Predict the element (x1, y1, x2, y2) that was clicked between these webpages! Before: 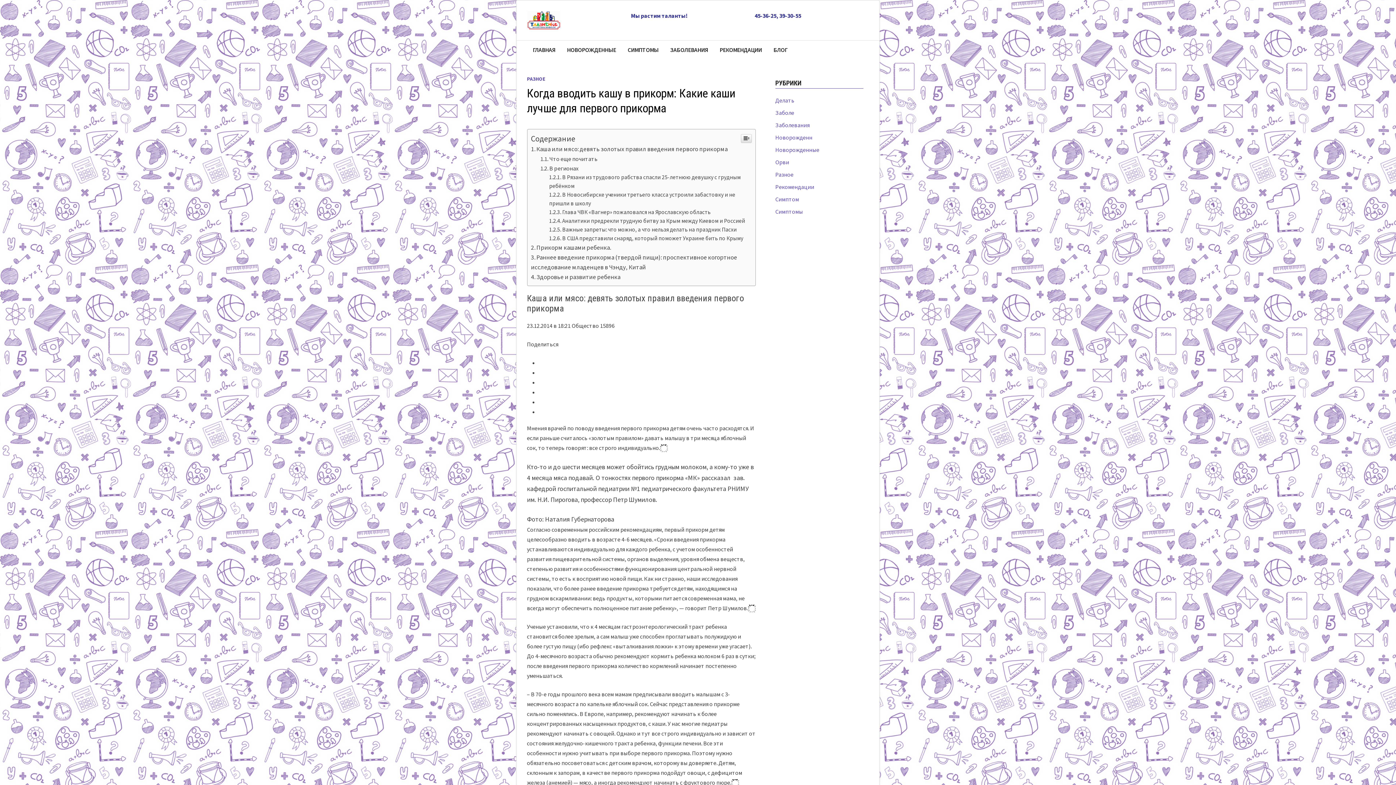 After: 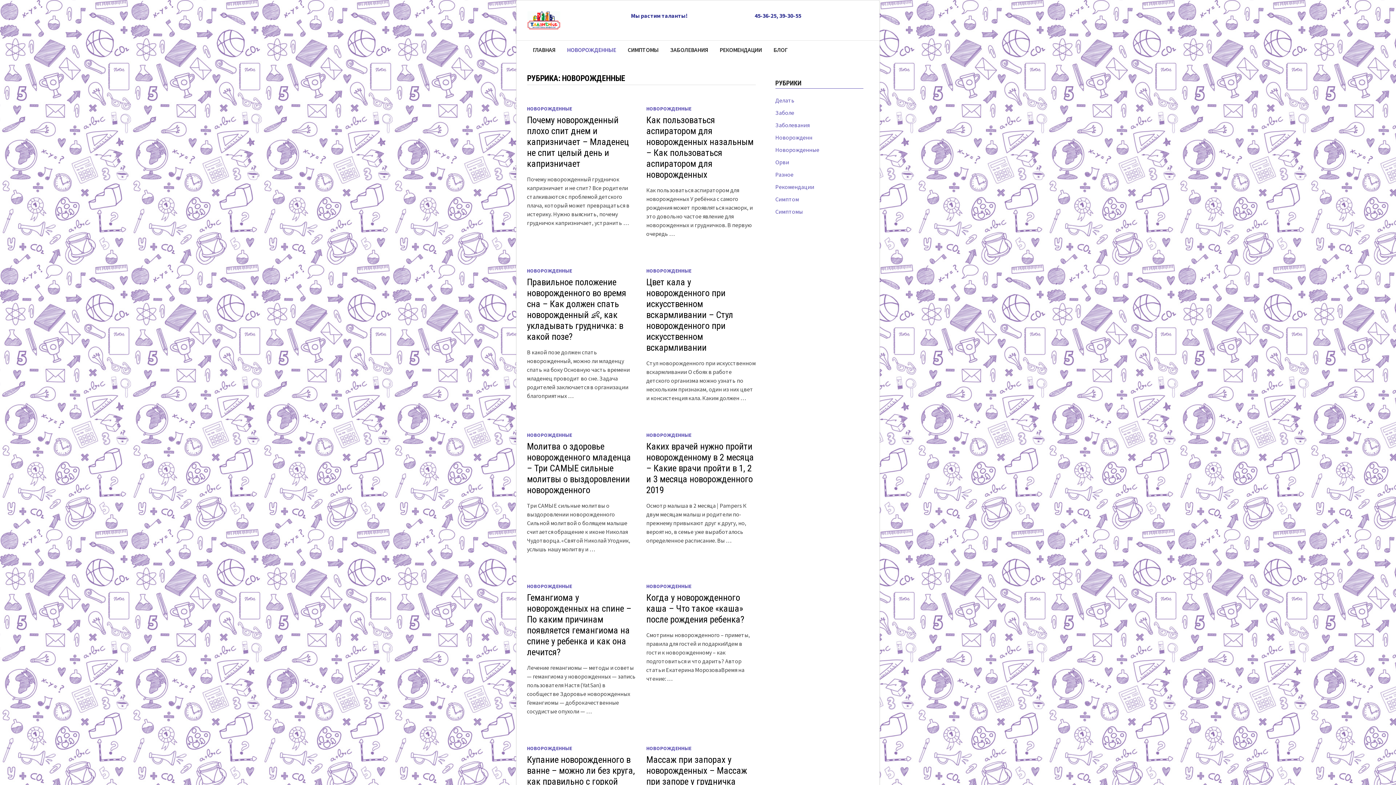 Action: bbox: (561, 145, 622, 163) label: НОВОРОЖДЕННЫЕ